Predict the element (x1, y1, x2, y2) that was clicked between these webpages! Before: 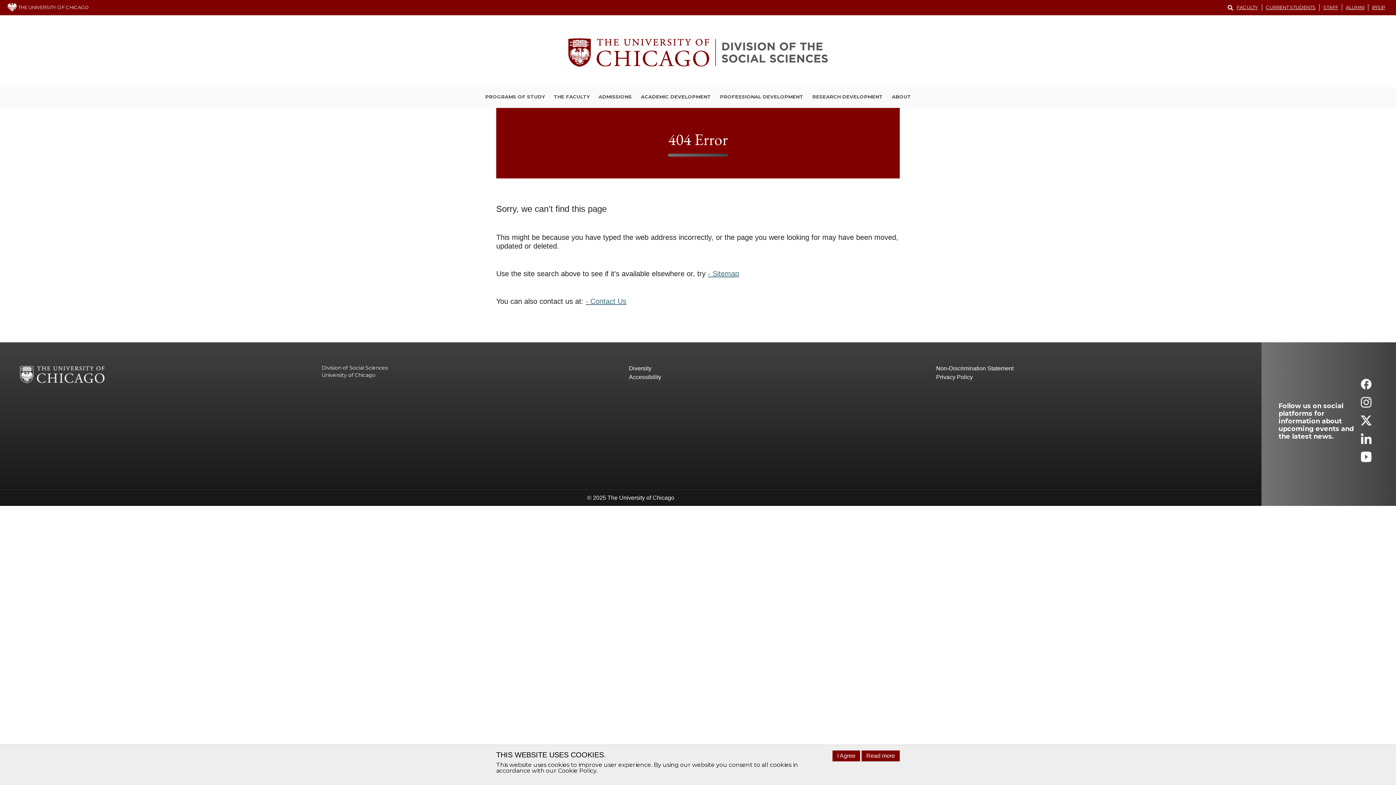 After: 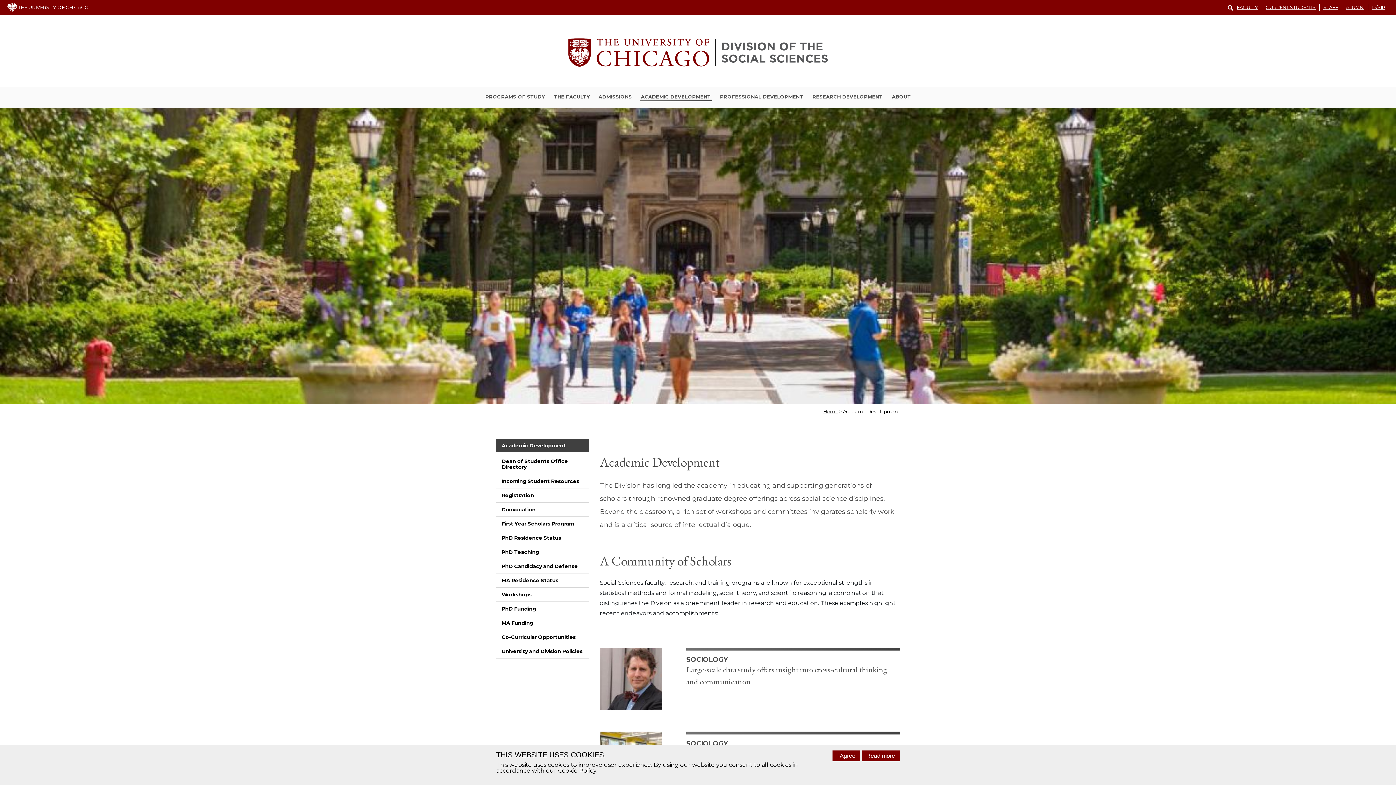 Action: label: ACADEMIC DEVELOPMENT bbox: (639, 93, 711, 101)